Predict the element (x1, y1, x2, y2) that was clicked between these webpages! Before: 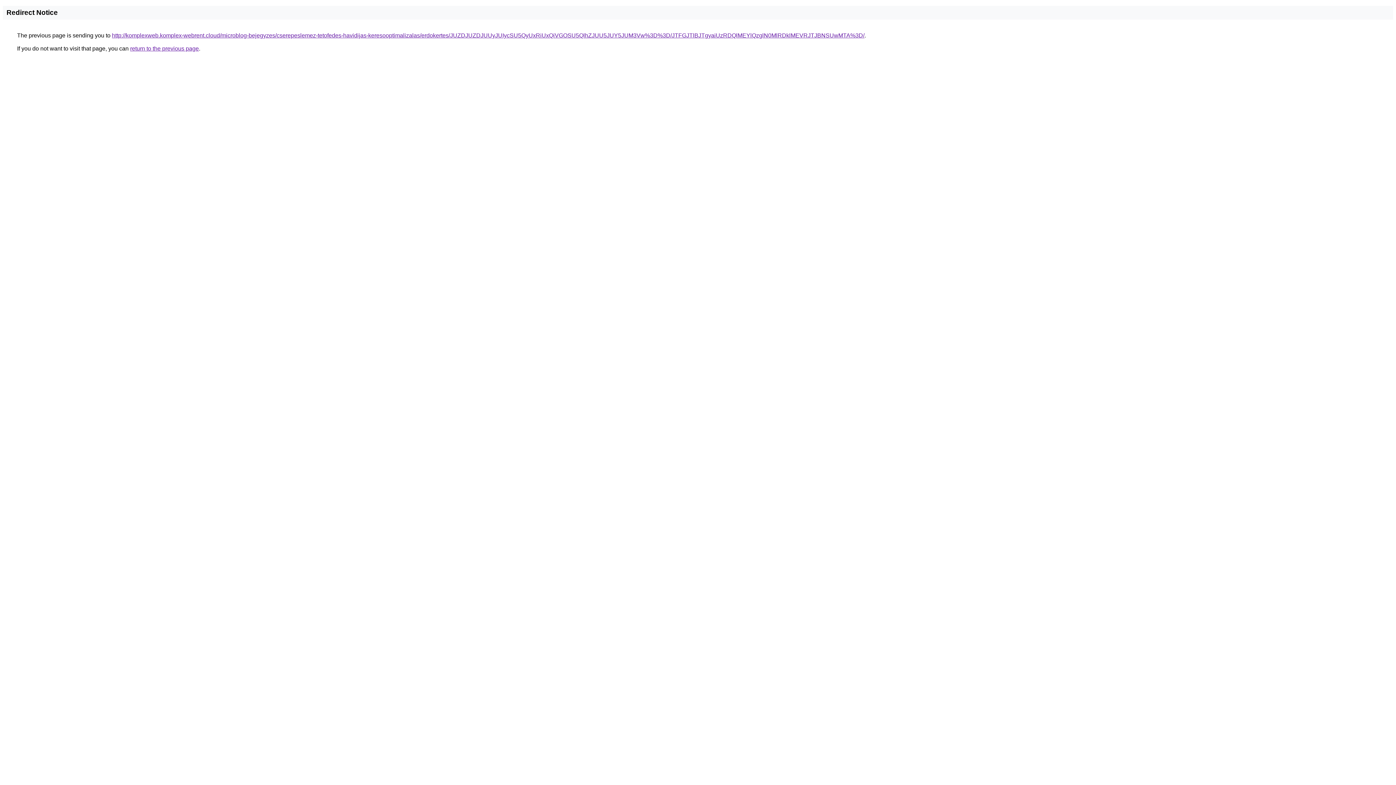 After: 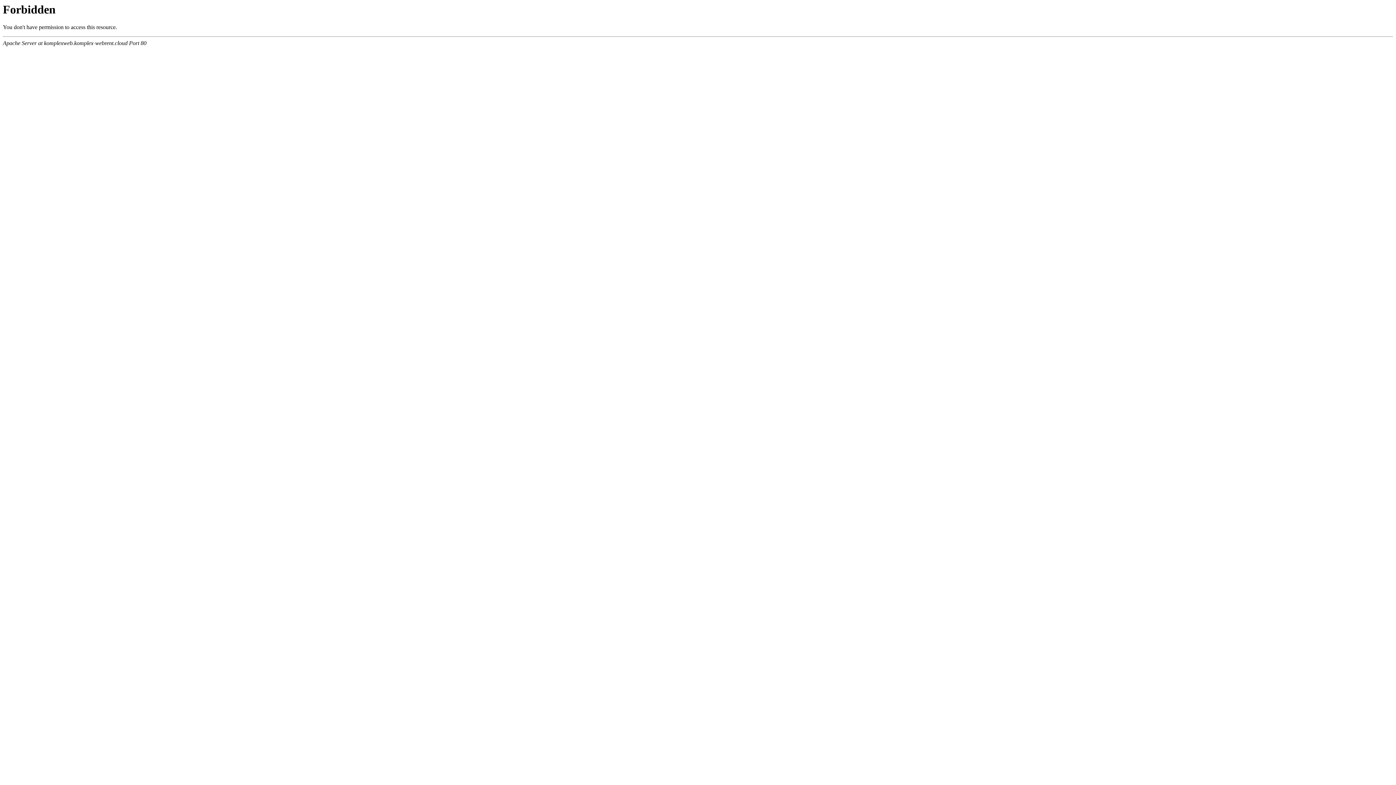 Action: bbox: (112, 32, 864, 38) label: http://komplexweb.komplex-webrent.cloud/microblog-bejegyzes/cserepeslemez-tetofedes-havidijas-keresooptimalizalas/erdokertes/JUZDJUZDJUUyJUIycSU5QyUxRiUxQiVGOSU5QlhZJUU5JUY5JUM3Vw%3D%3D/JTFGJTlBJTgyaiUzRDQlMEYlQzglN0MlRDklMEVRJTJBNSUwMTA%3D/